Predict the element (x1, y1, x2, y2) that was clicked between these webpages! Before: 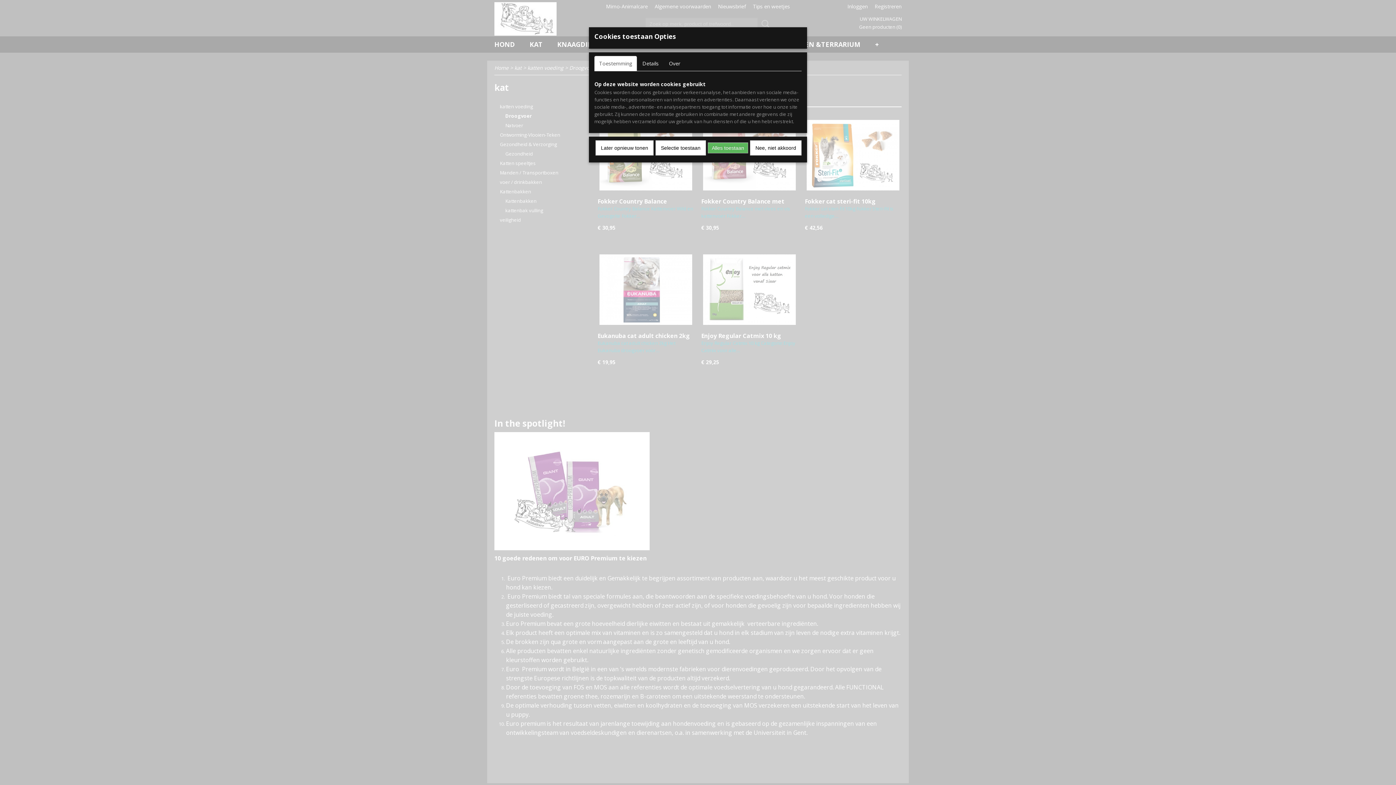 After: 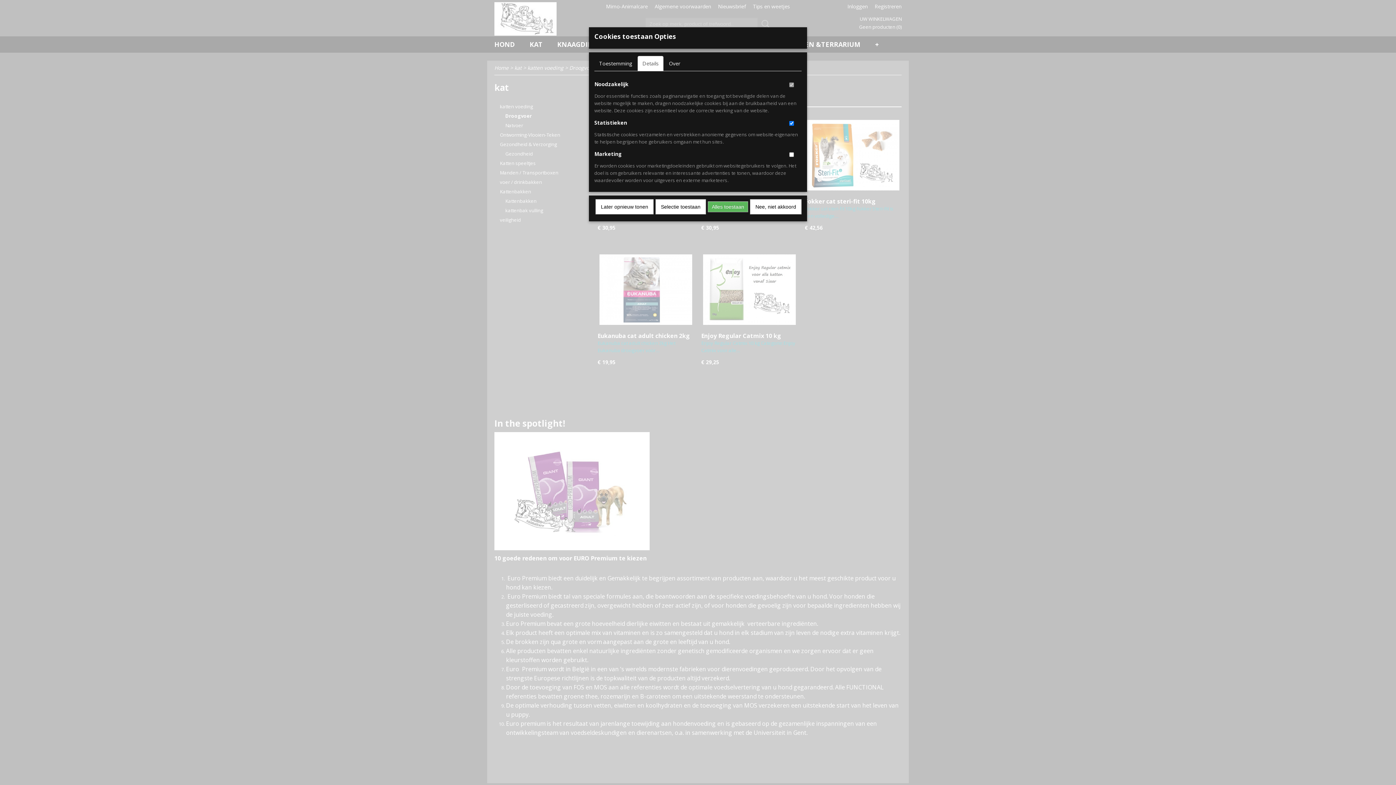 Action: label: Details bbox: (637, 56, 663, 71)